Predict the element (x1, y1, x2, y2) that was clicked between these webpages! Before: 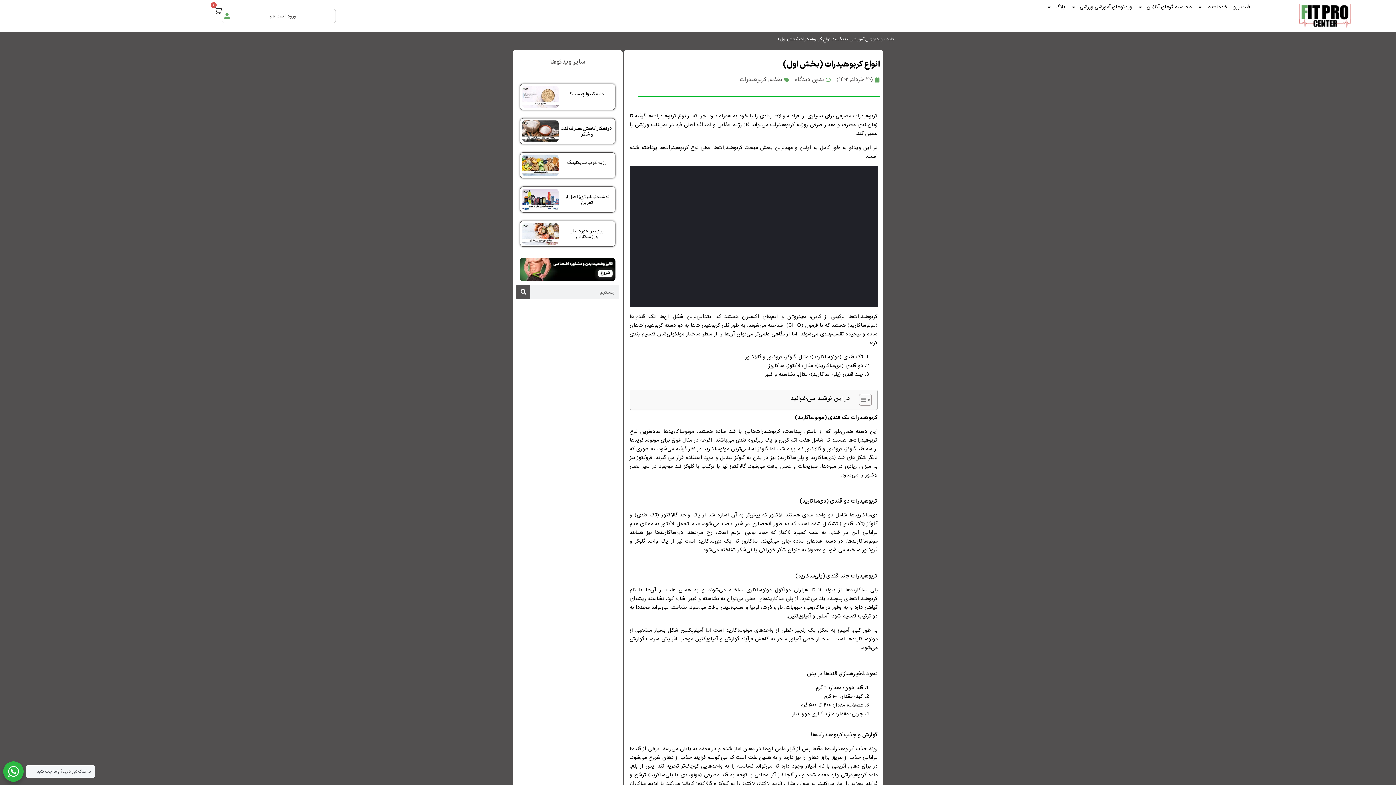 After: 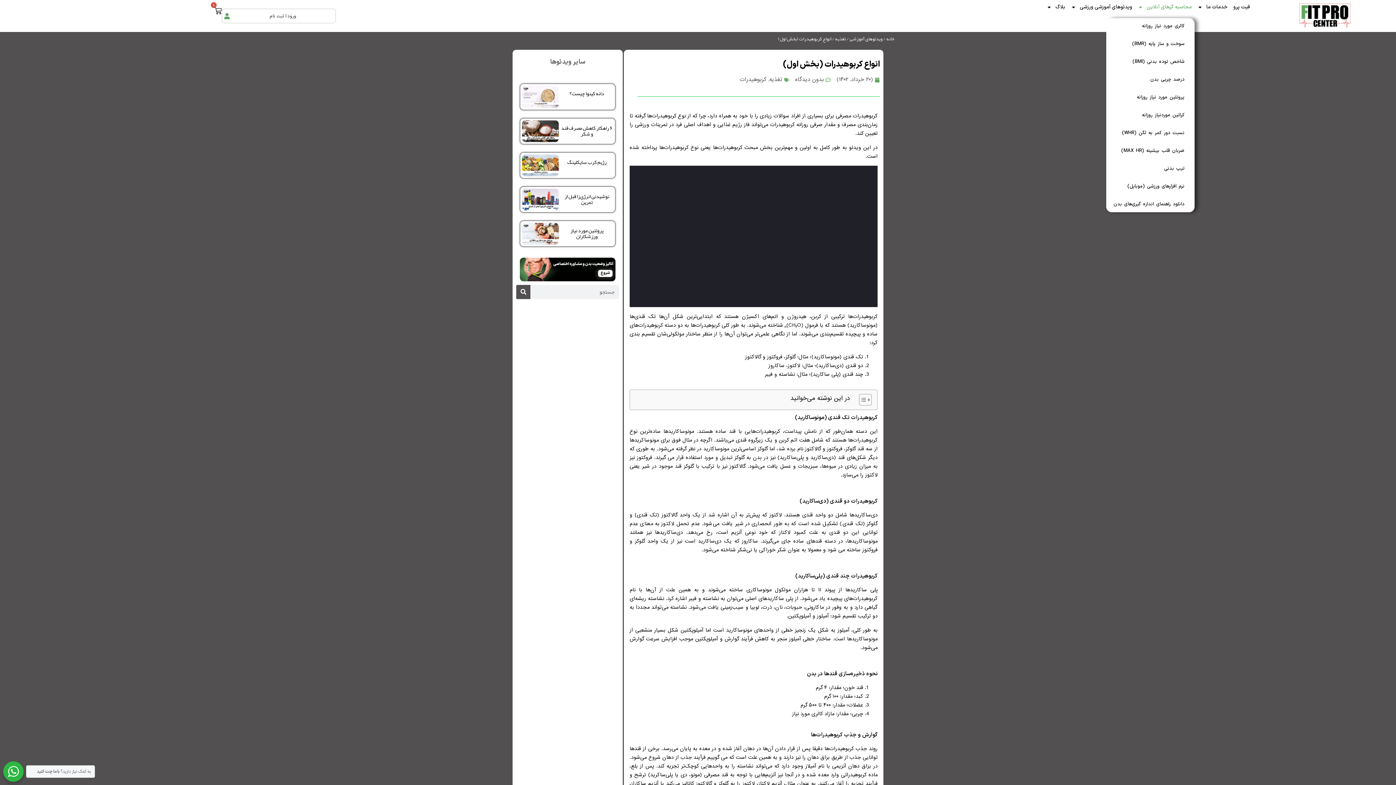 Action: bbox: (1135, 3, 1195, 10) label: محاسبه گرهای آنلاین